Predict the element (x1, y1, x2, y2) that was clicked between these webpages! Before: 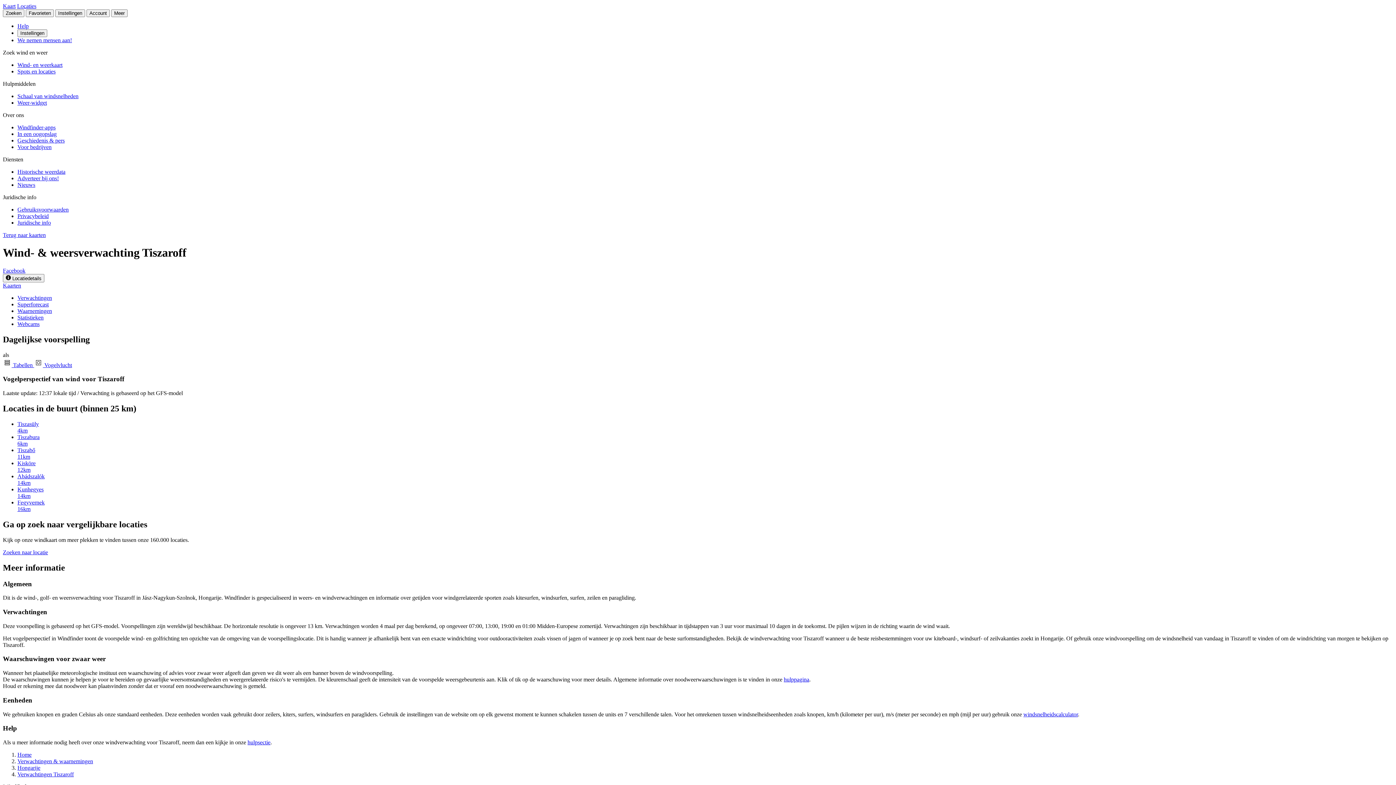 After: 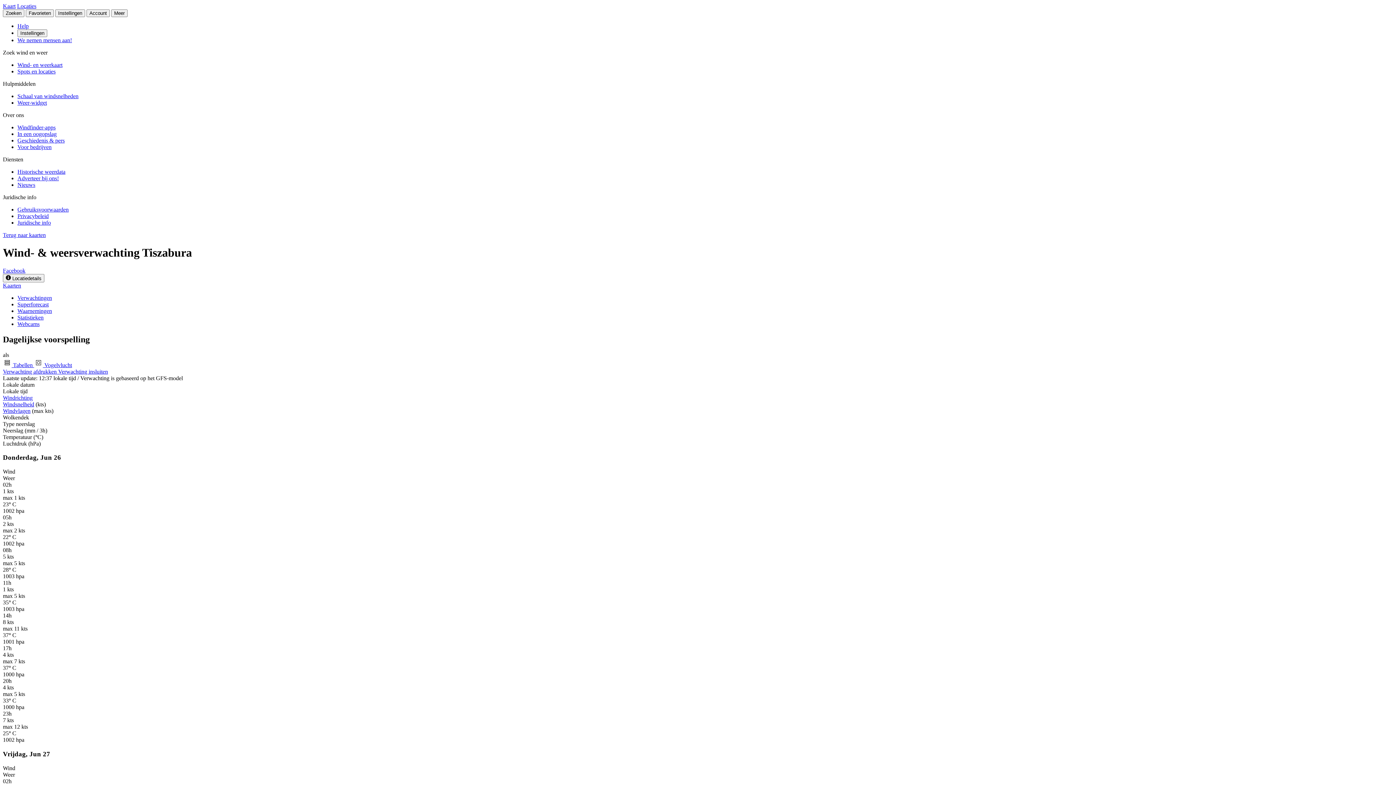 Action: label: Tiszabura
6km bbox: (17, 434, 1393, 447)